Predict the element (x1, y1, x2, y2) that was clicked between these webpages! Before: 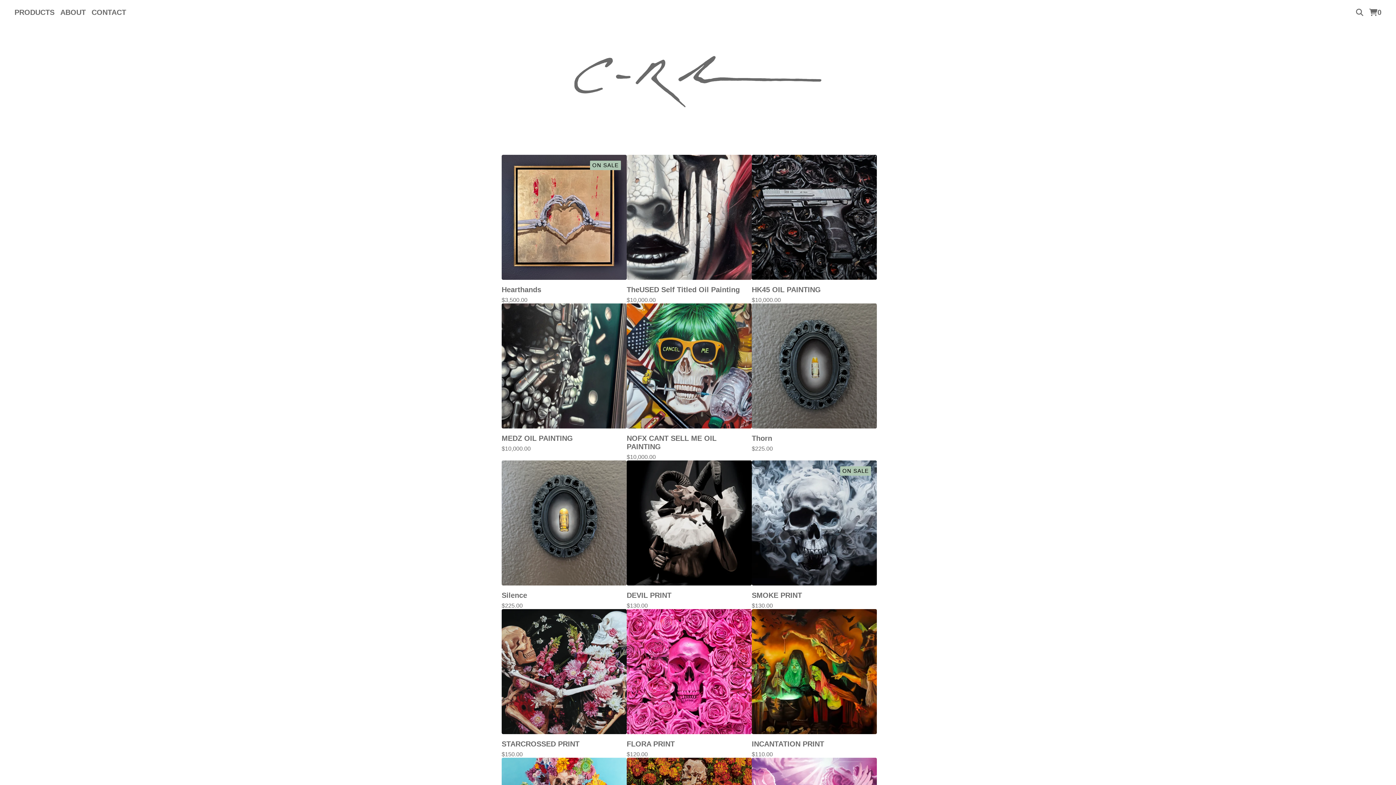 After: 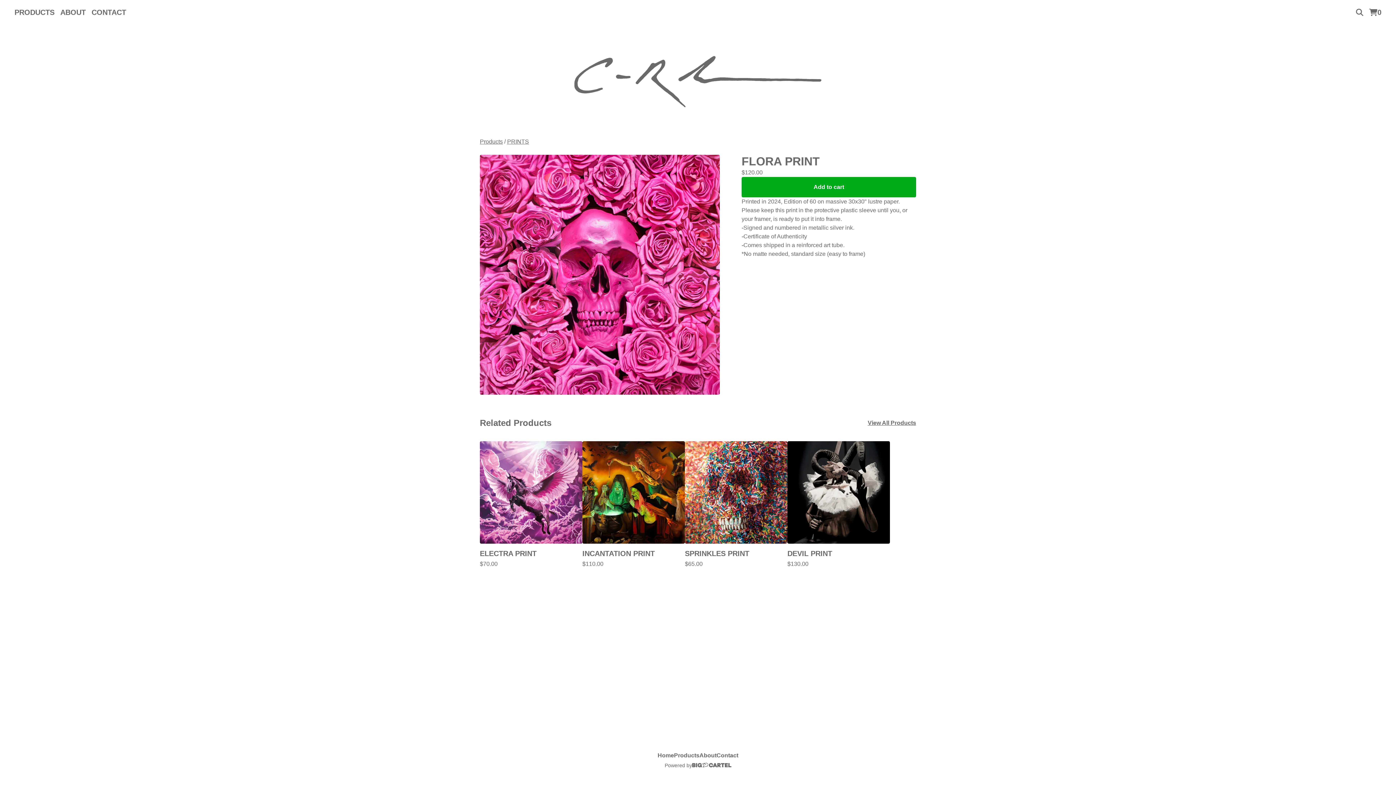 Action: label: FLORA PRINT
$120.00 bbox: (626, 609, 751, 758)